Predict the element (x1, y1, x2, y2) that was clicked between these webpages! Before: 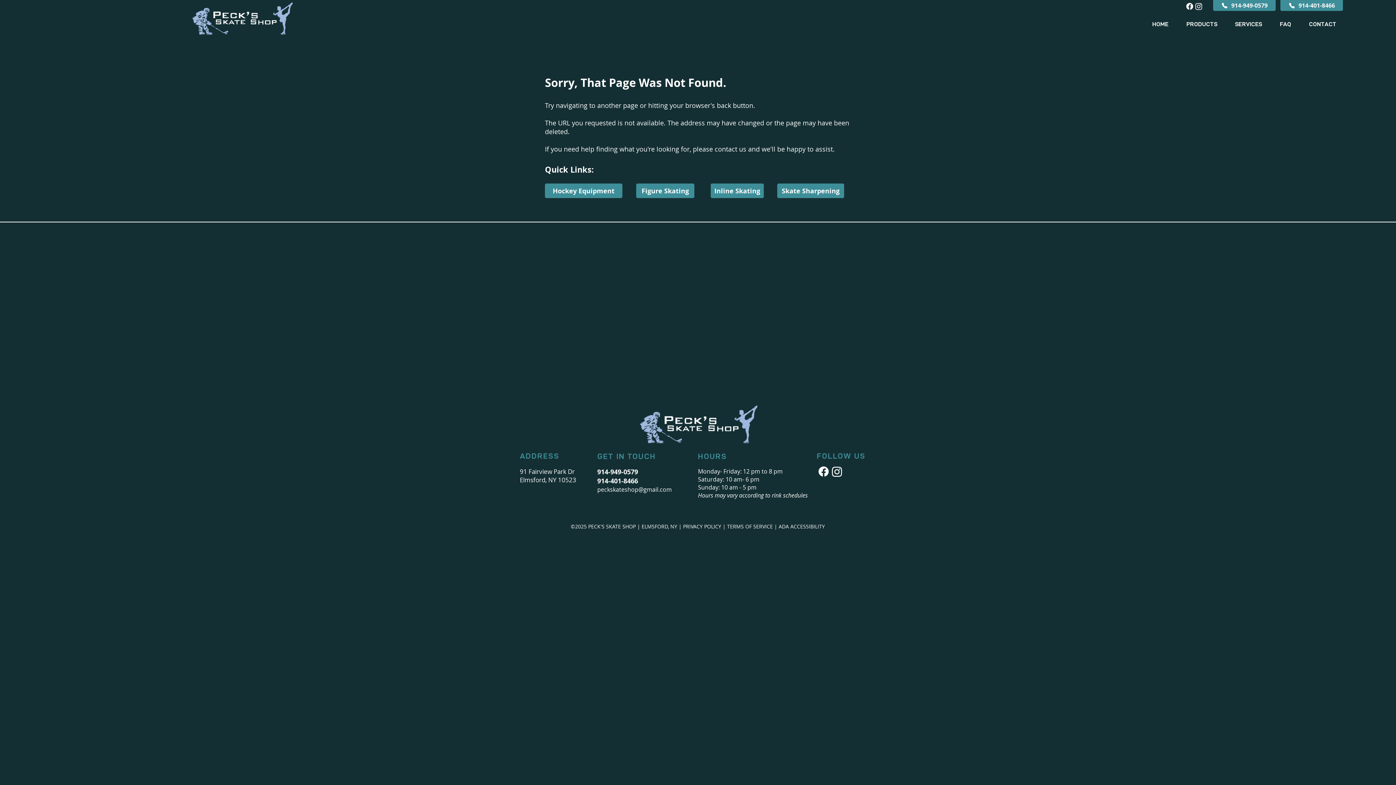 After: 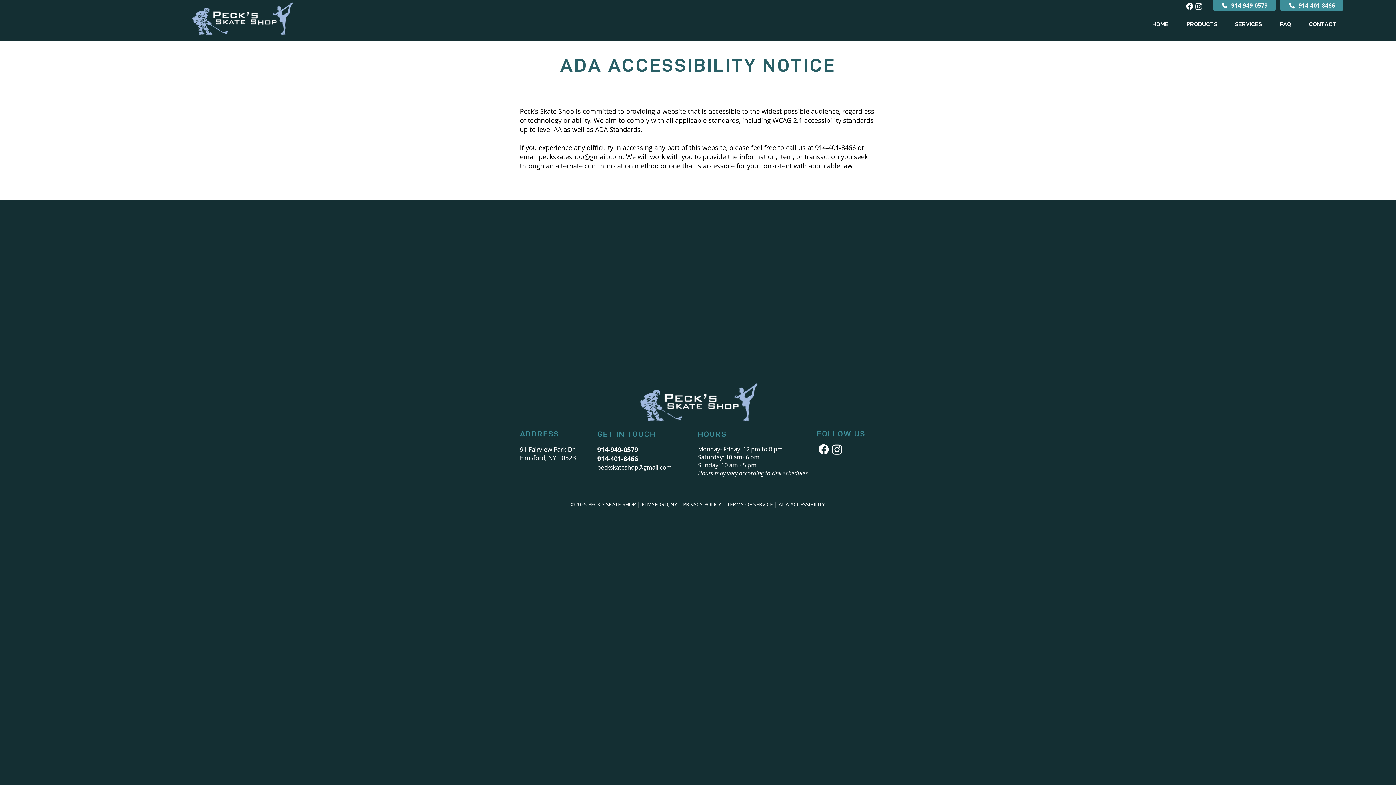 Action: bbox: (778, 523, 825, 530) label: ADA ACCESSIBILITY